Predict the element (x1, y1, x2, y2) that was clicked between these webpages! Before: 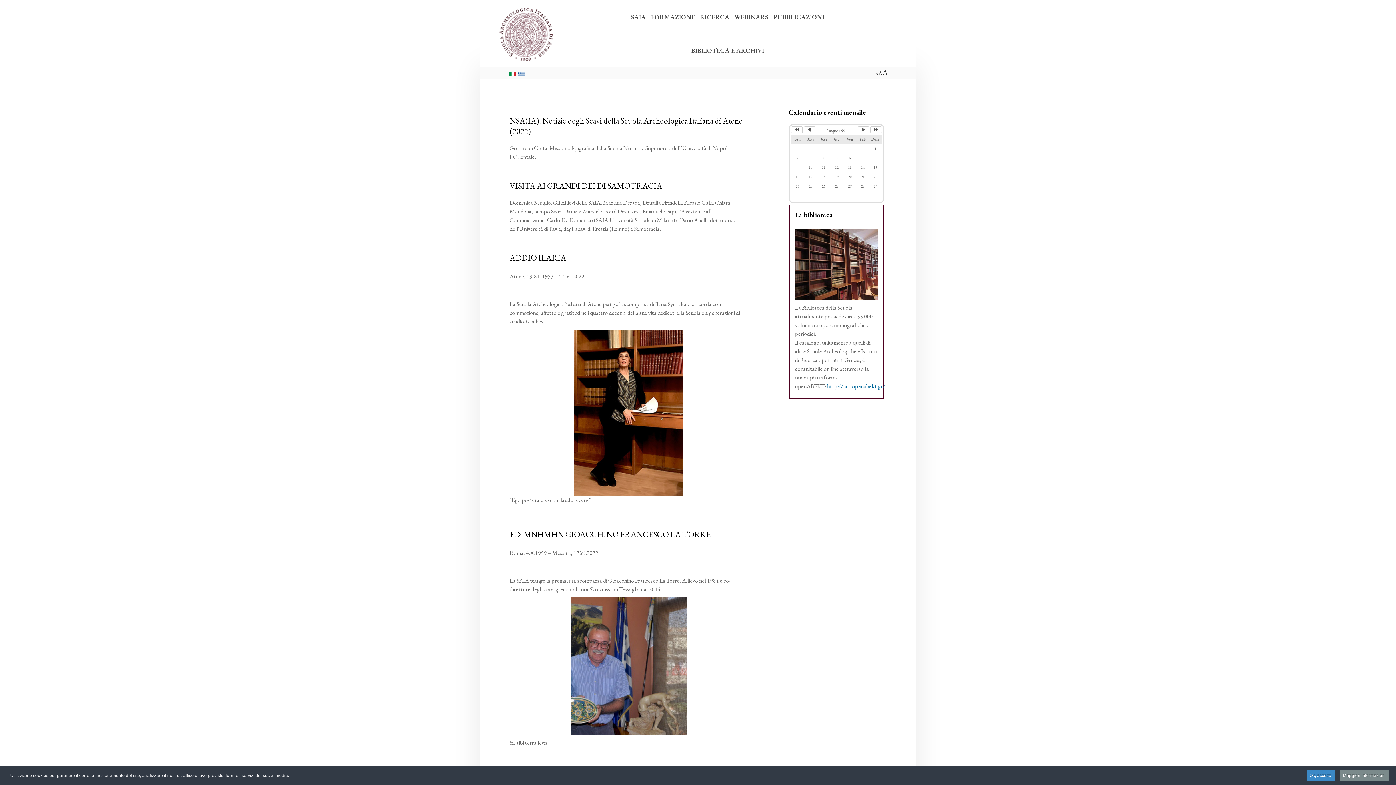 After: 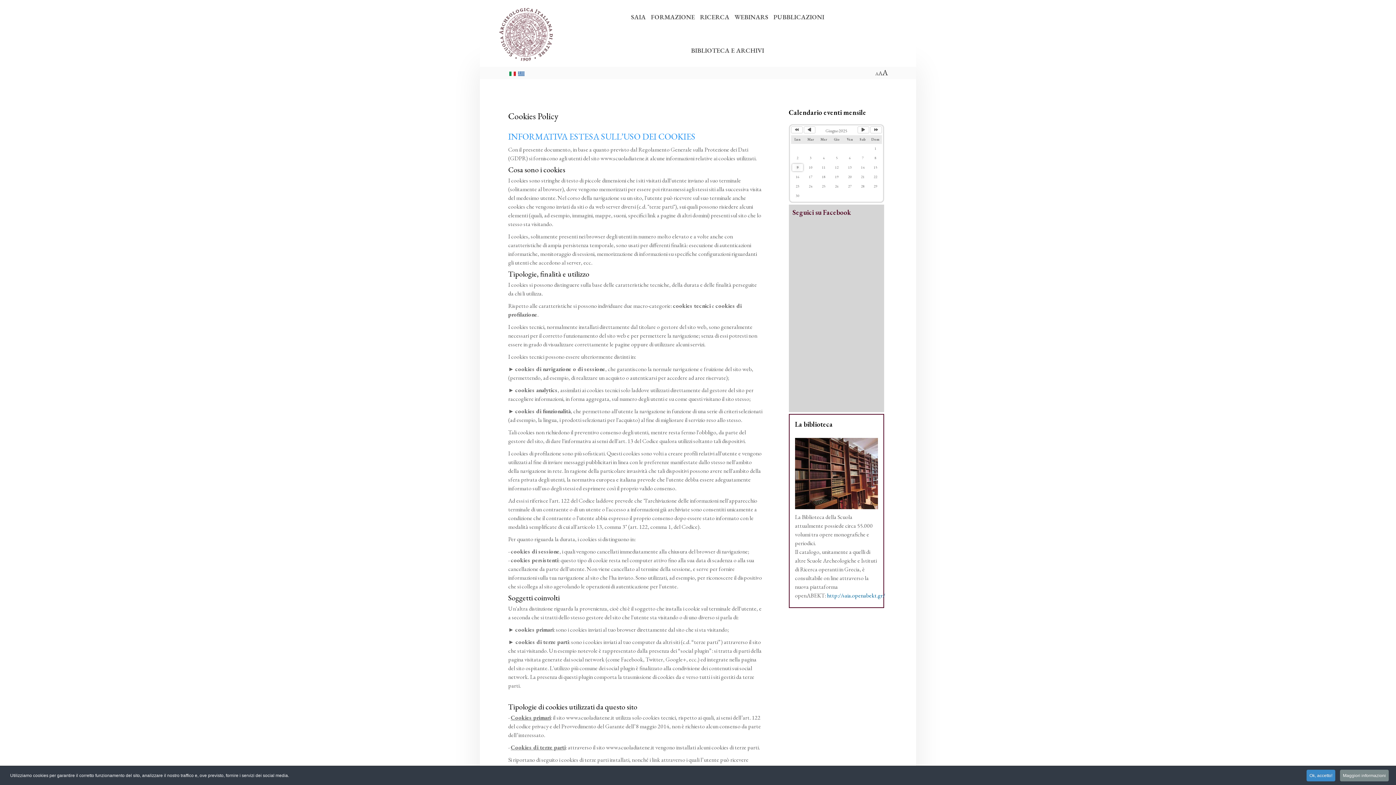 Action: bbox: (1340, 770, 1389, 781) label: Maggiori informazioni